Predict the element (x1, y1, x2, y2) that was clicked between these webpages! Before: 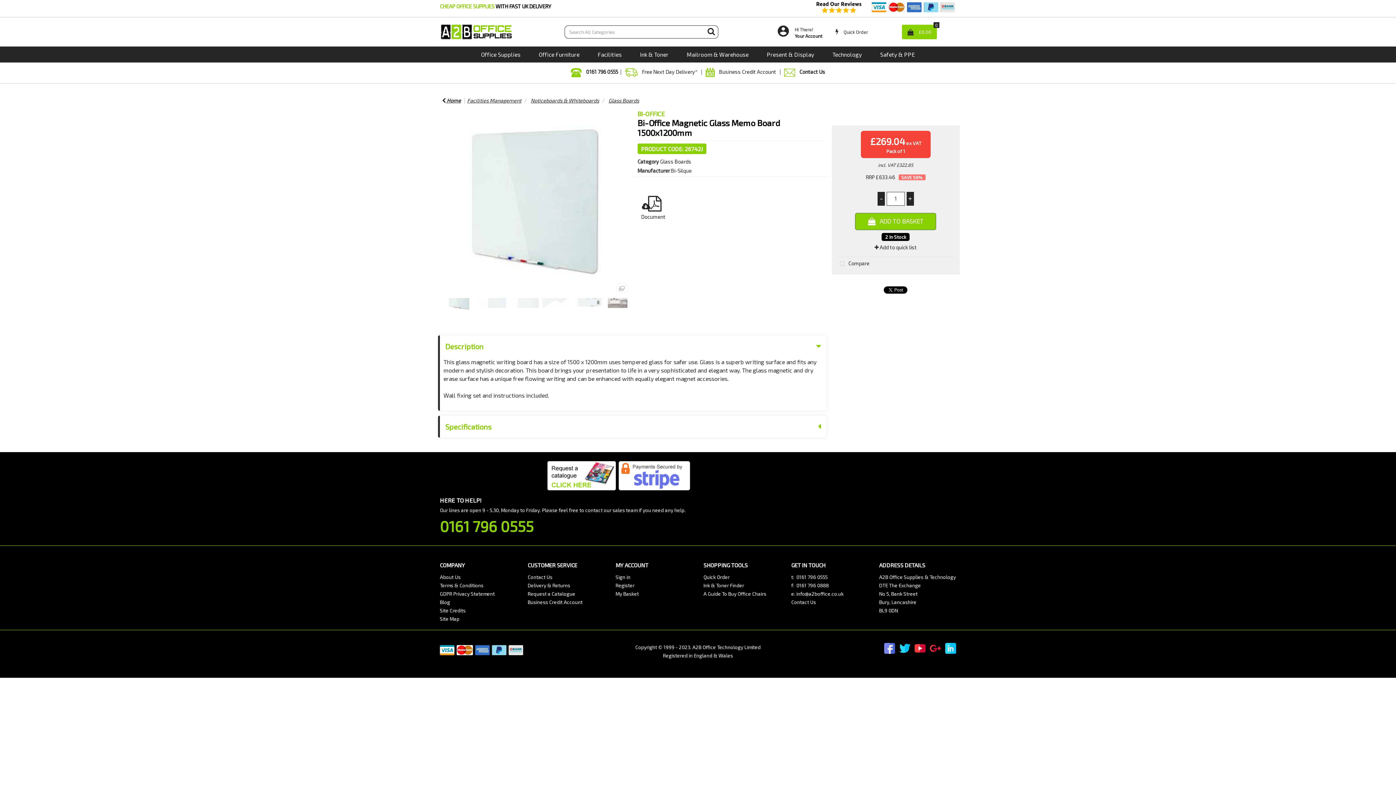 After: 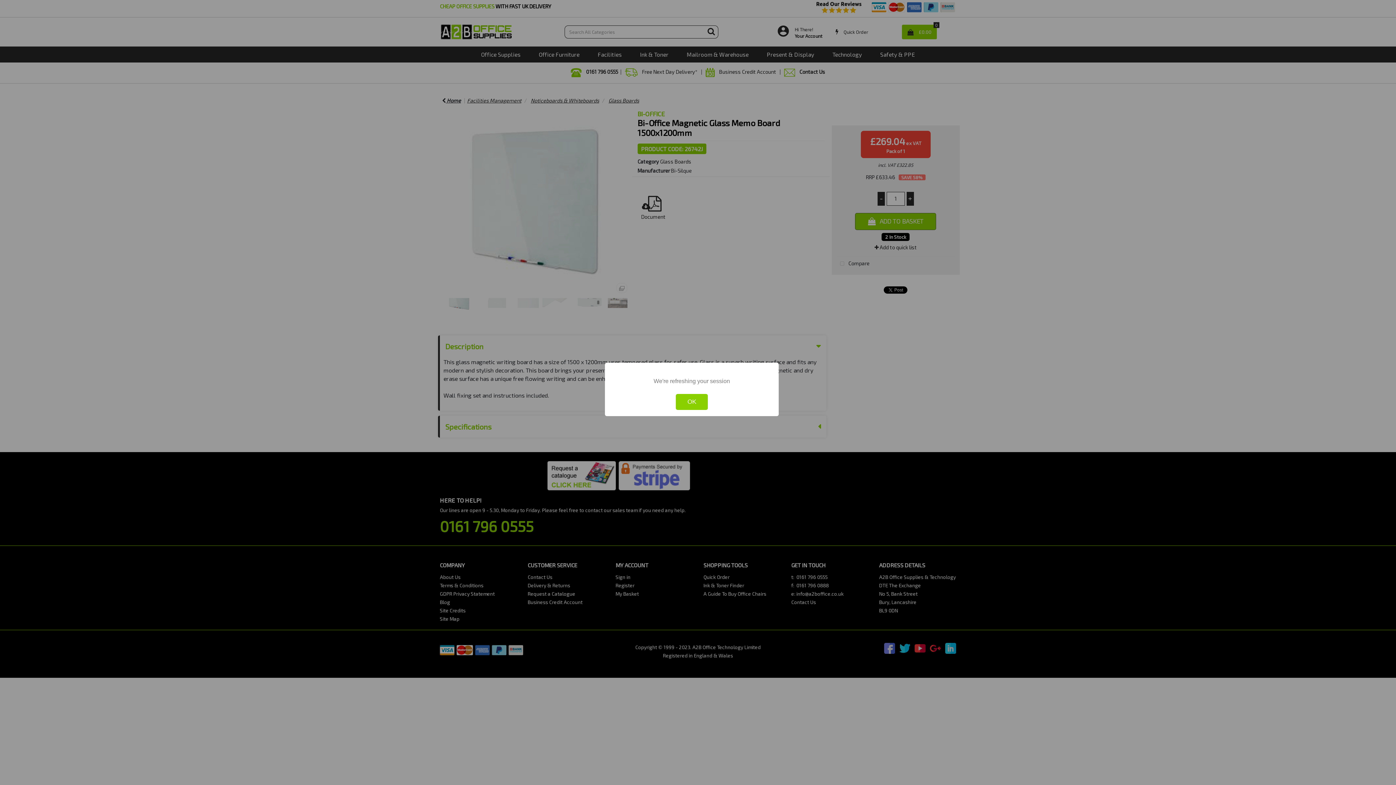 Action: bbox: (855, 213, 936, 230) label: ADD TO BASKET